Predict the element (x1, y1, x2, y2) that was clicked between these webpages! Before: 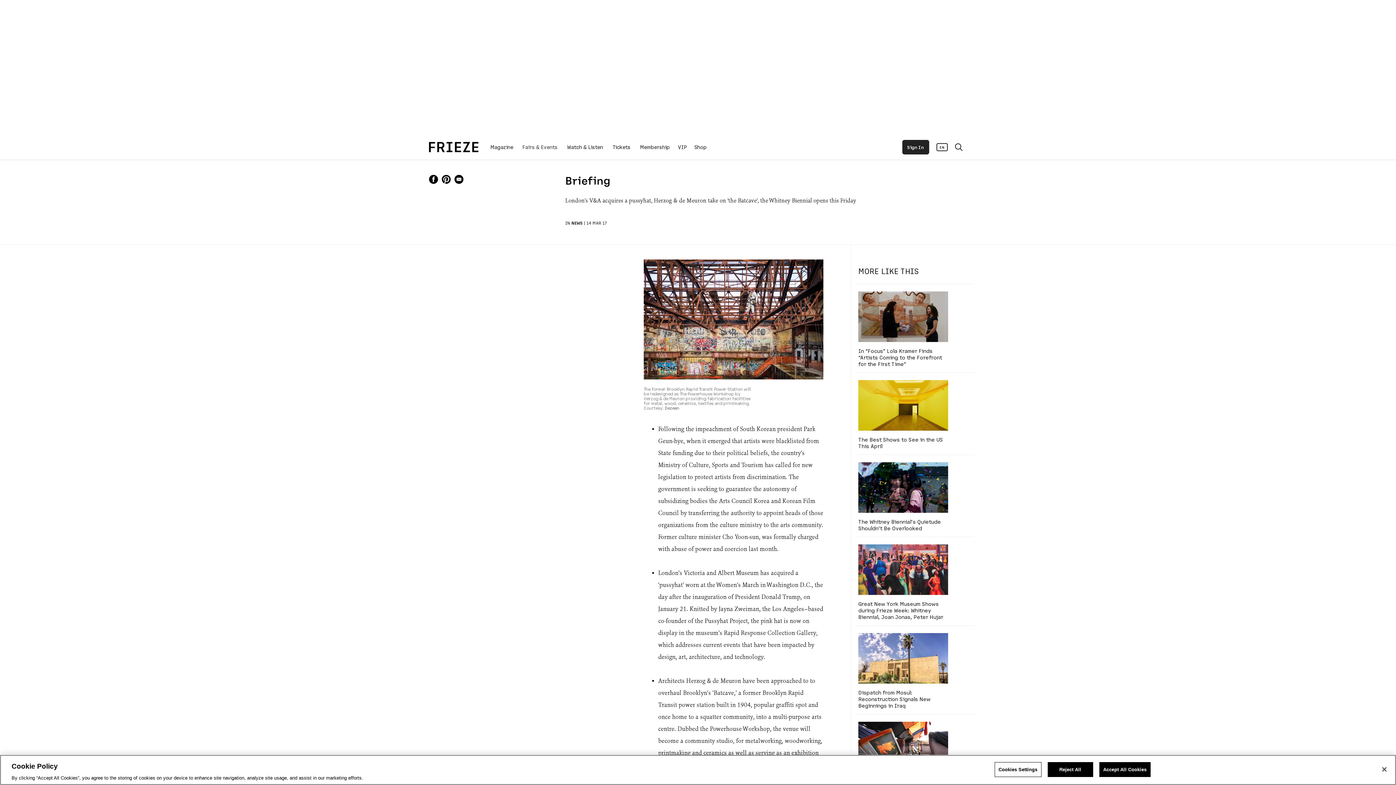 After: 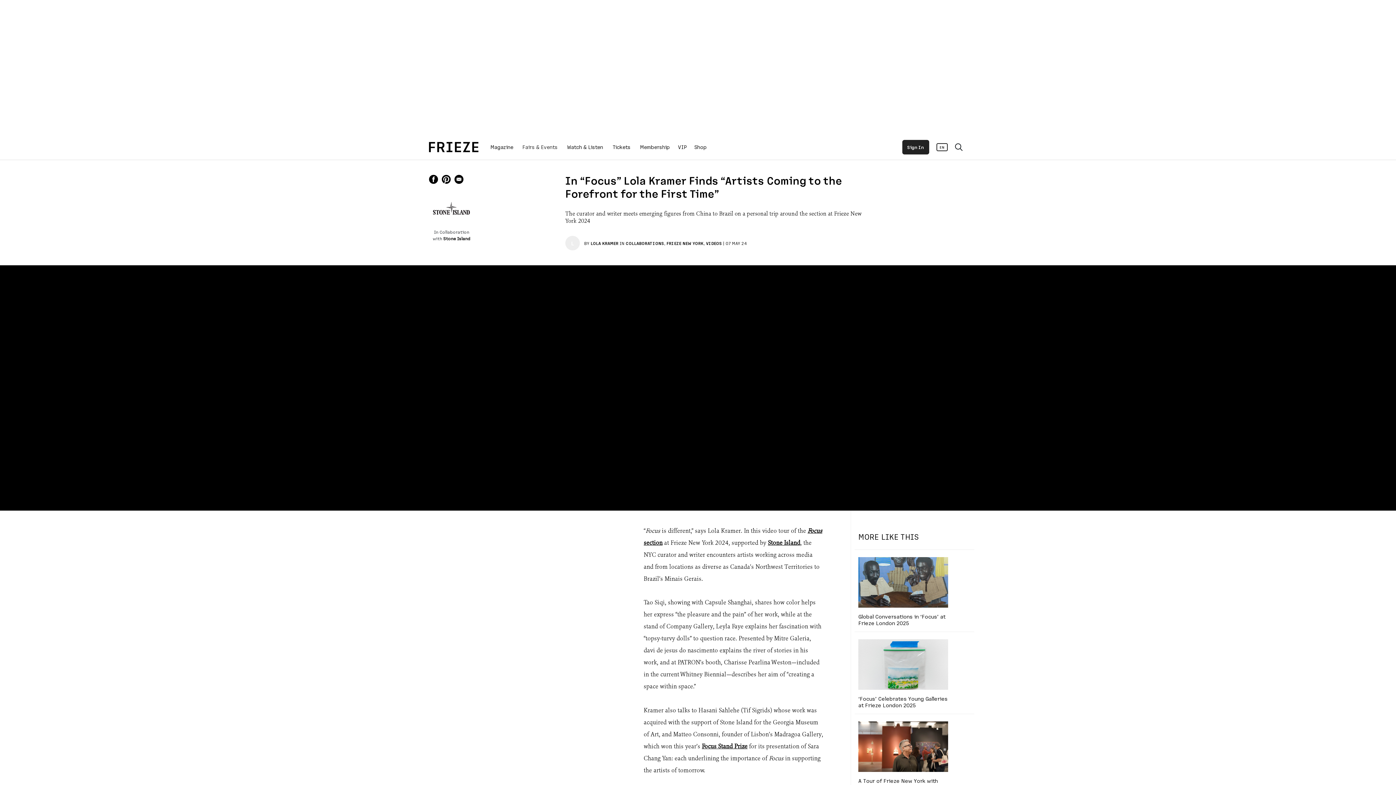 Action: bbox: (858, 291, 948, 342)